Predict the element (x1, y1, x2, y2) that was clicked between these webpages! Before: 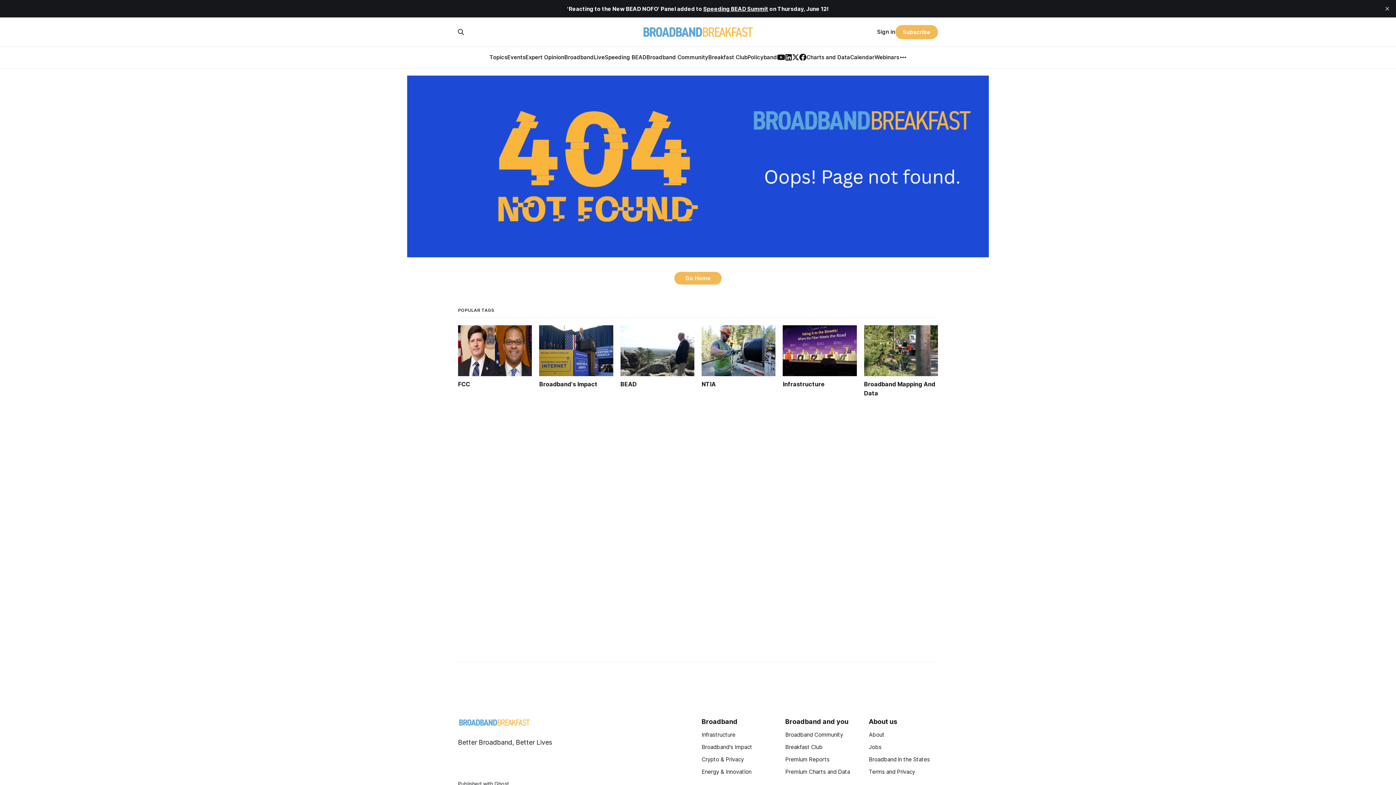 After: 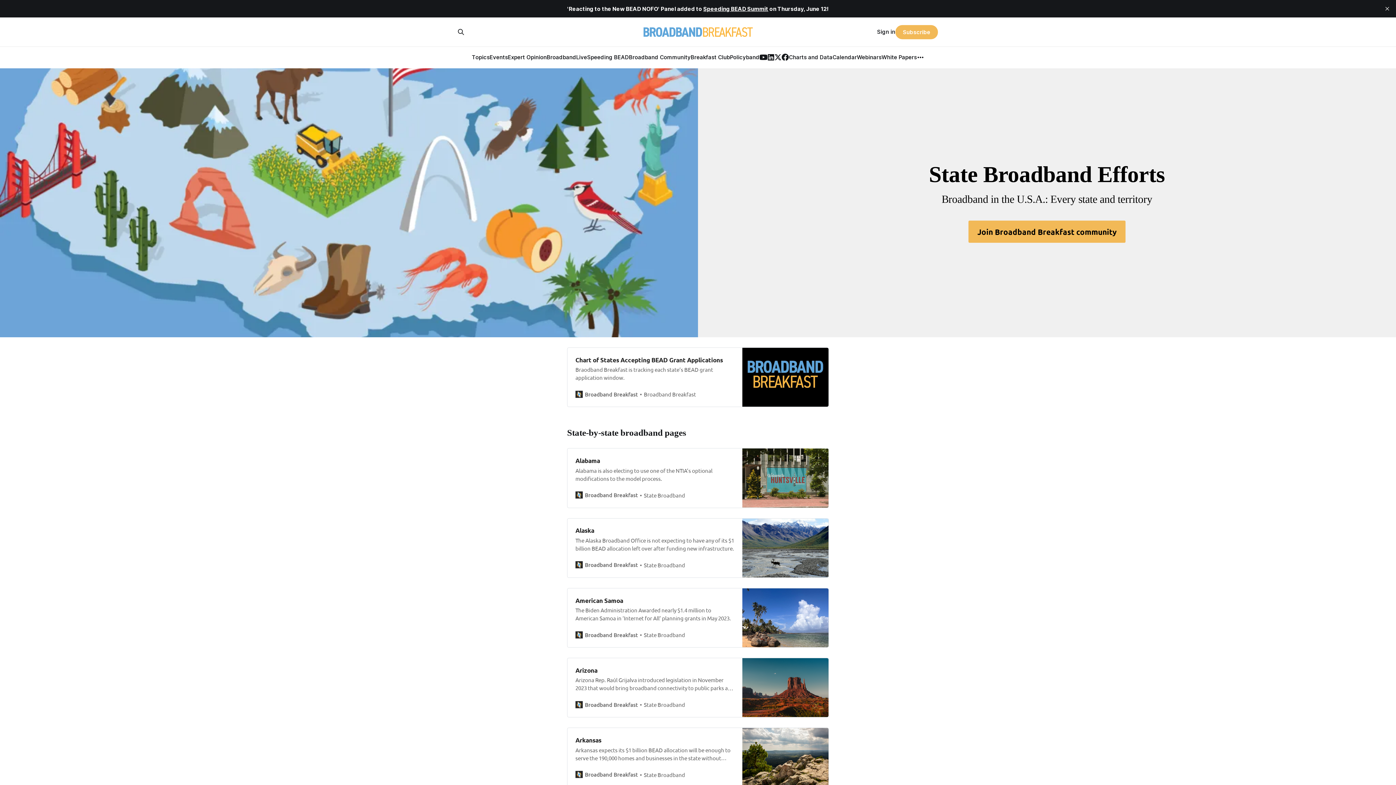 Action: label: Broadband in the States bbox: (869, 756, 930, 763)